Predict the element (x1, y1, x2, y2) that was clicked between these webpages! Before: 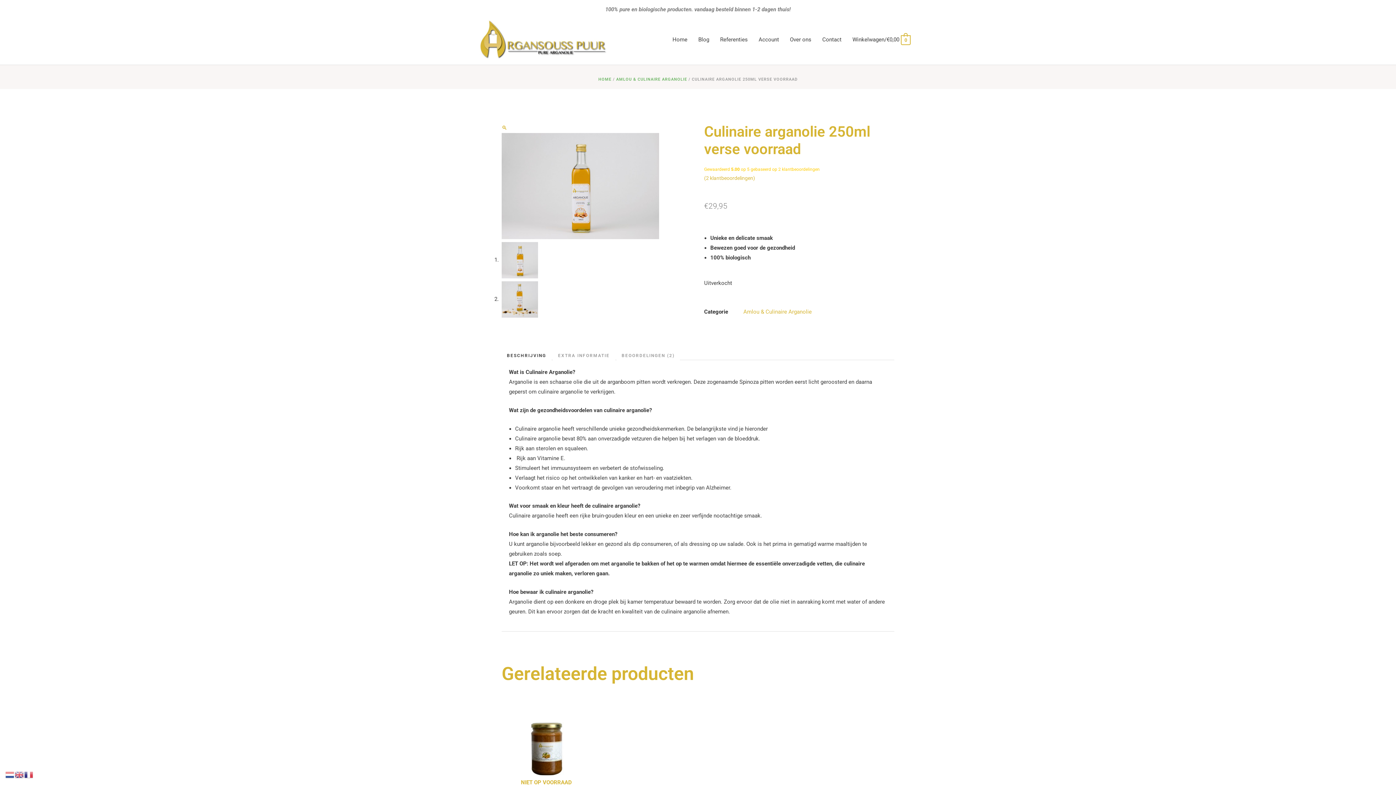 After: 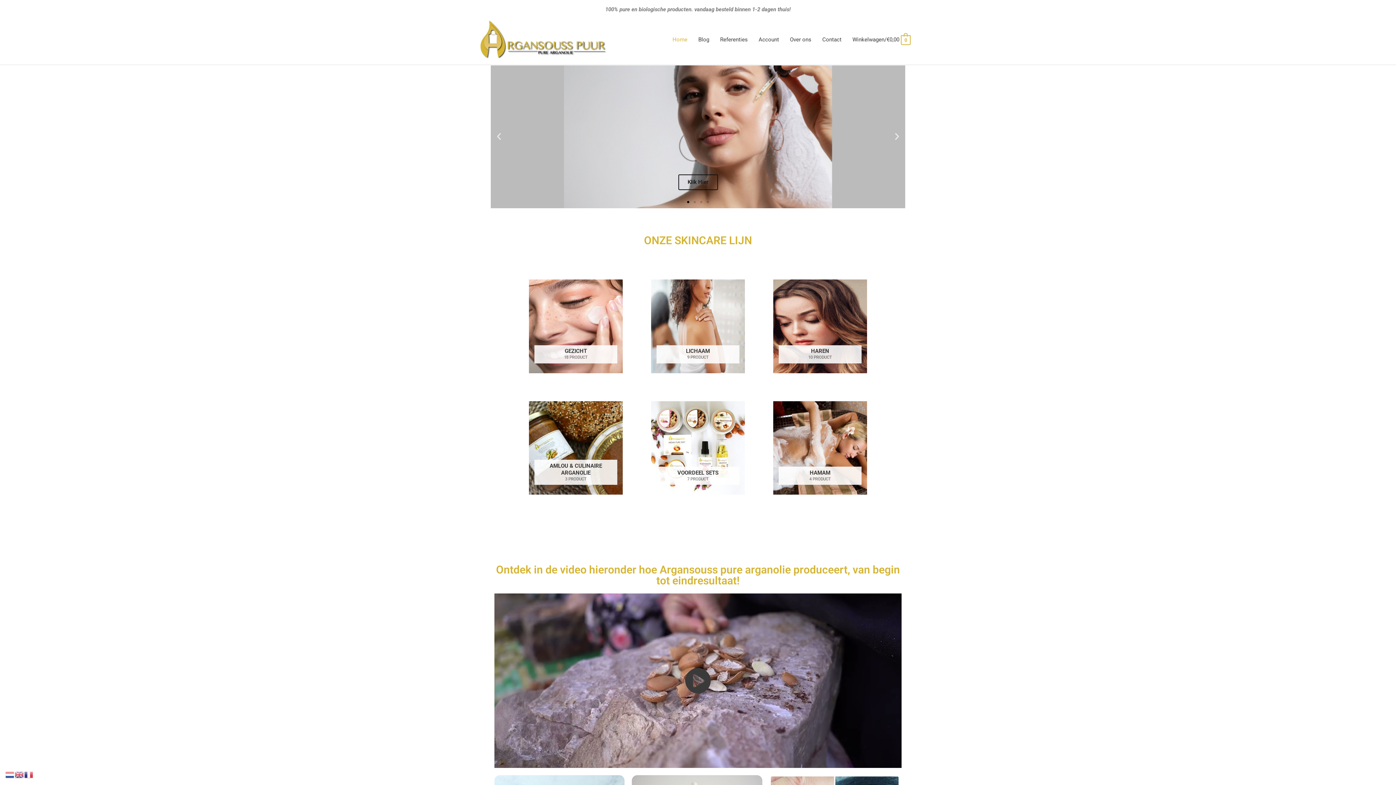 Action: bbox: (598, 76, 611, 81) label: HOME